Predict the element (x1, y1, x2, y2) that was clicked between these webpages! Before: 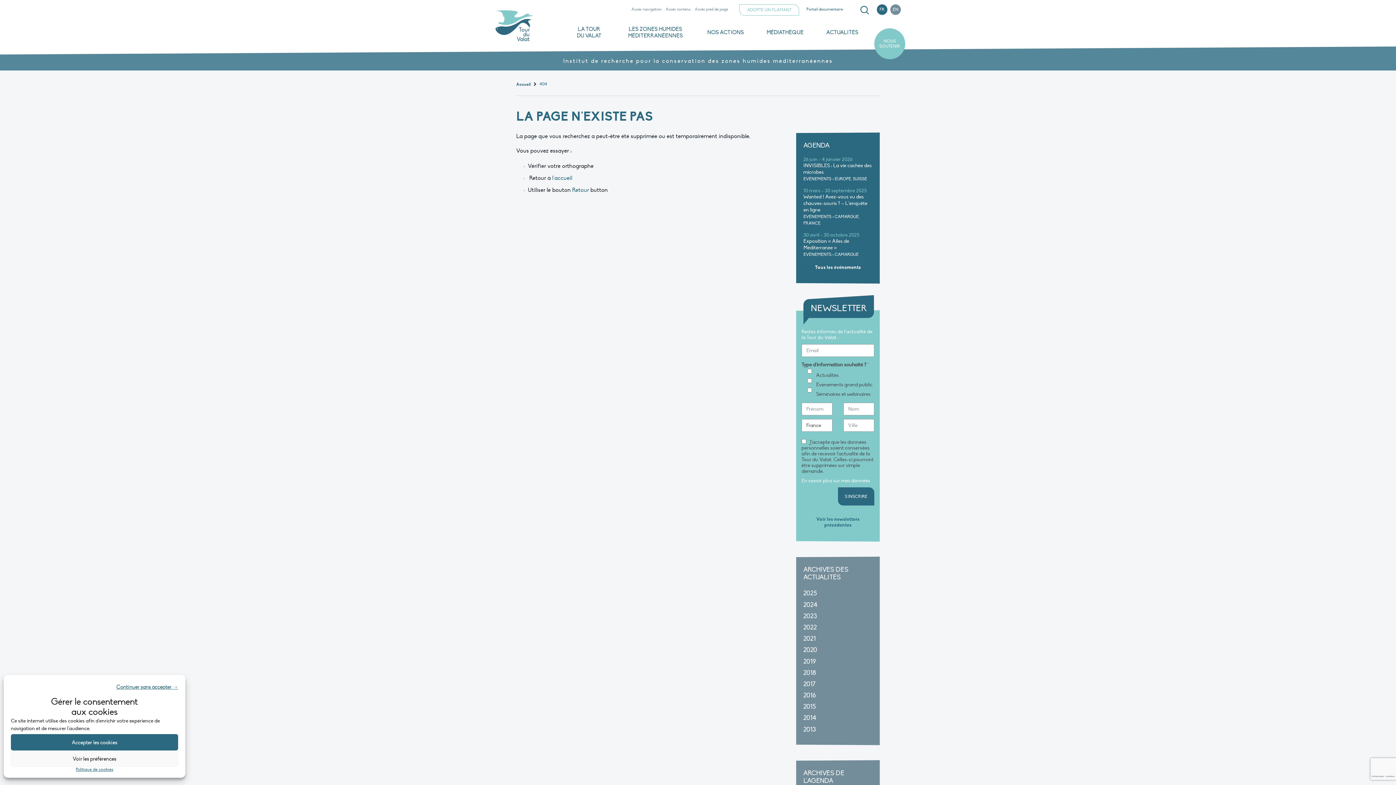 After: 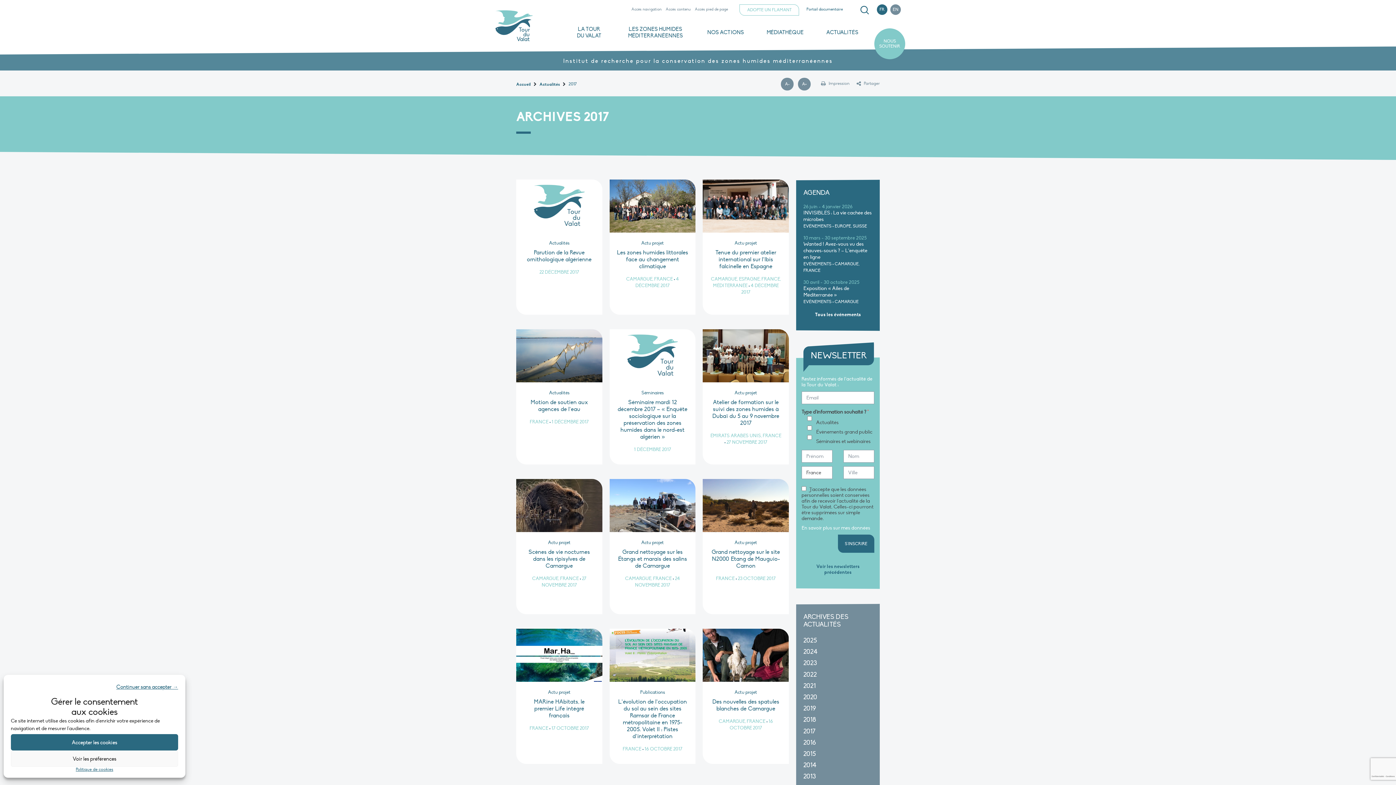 Action: label: 2017 bbox: (803, 680, 815, 688)